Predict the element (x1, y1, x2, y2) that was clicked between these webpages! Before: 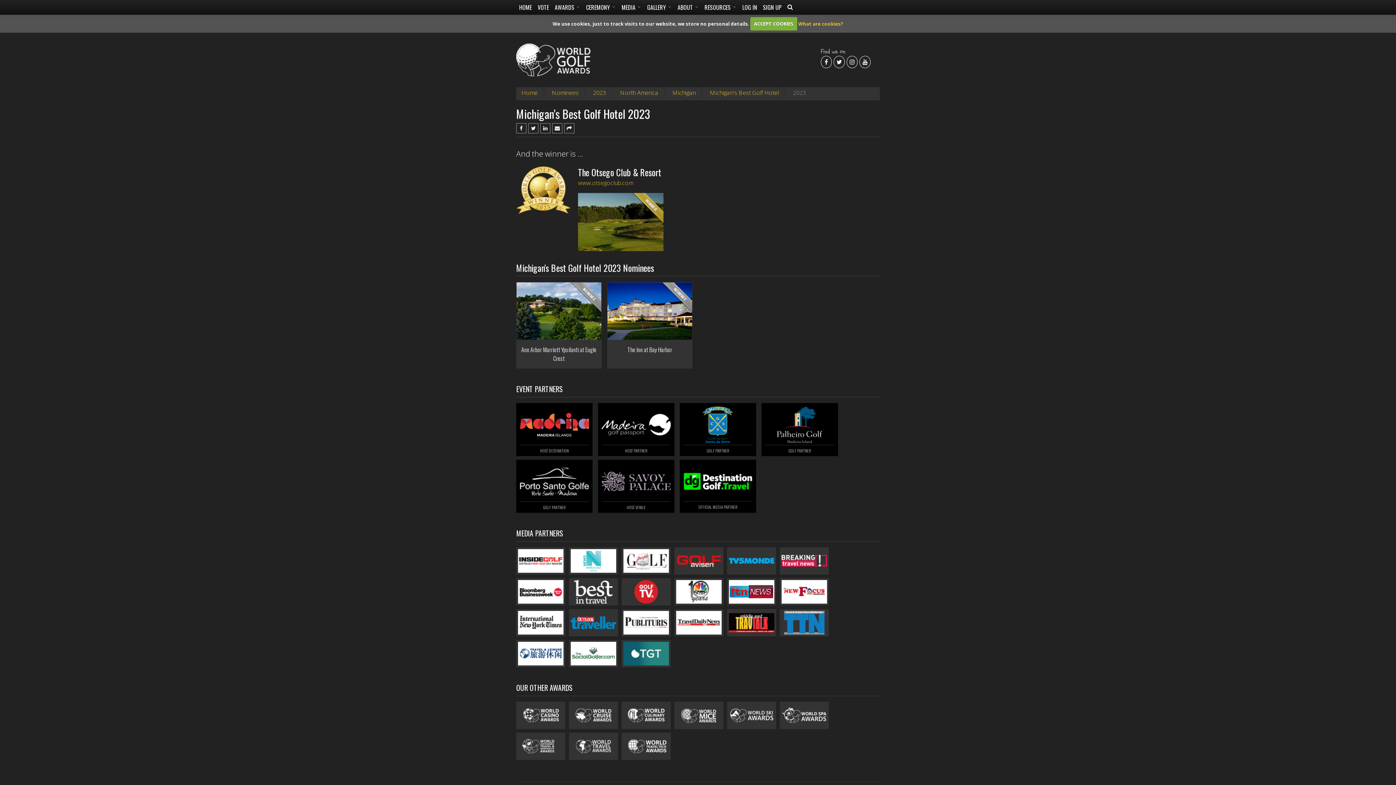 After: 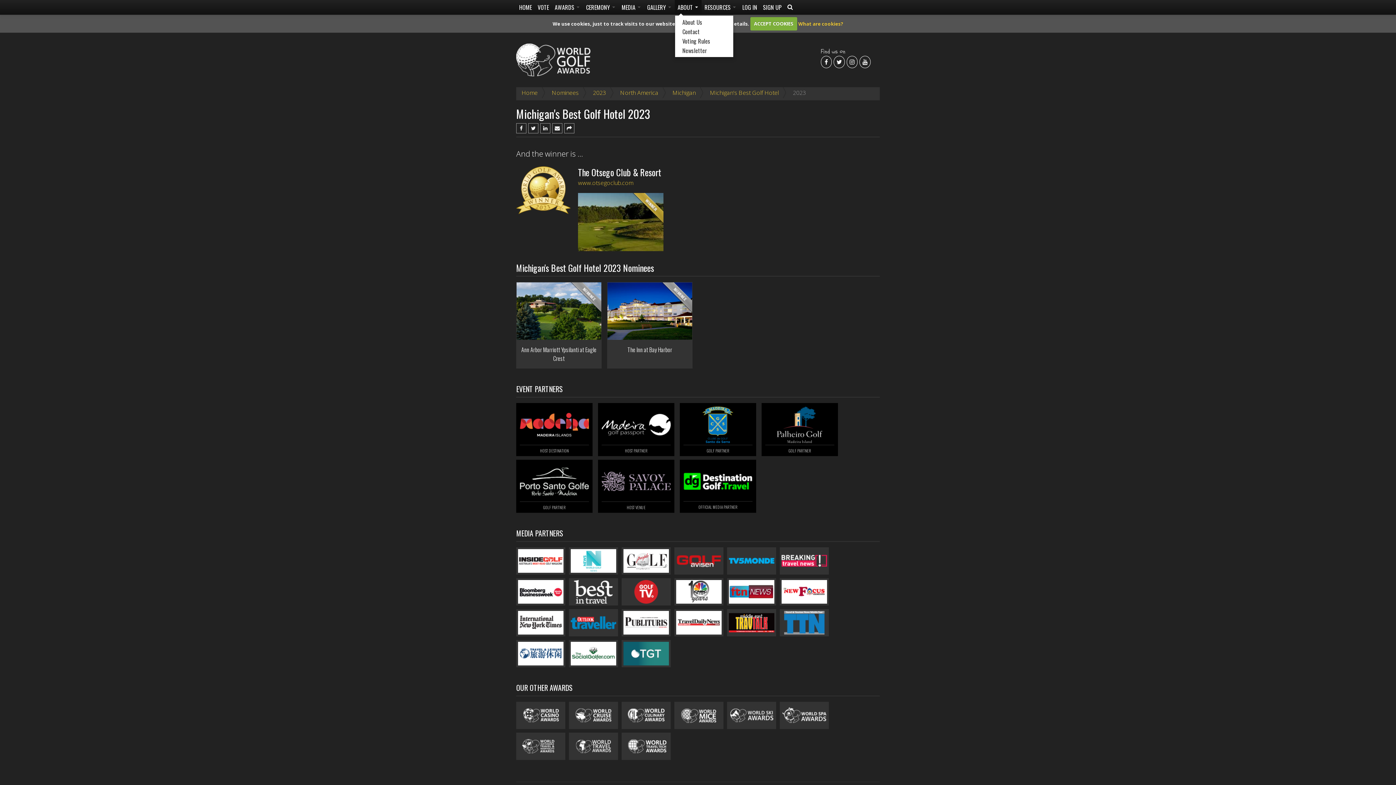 Action: bbox: (674, 0, 701, 14) label: ABOUT 